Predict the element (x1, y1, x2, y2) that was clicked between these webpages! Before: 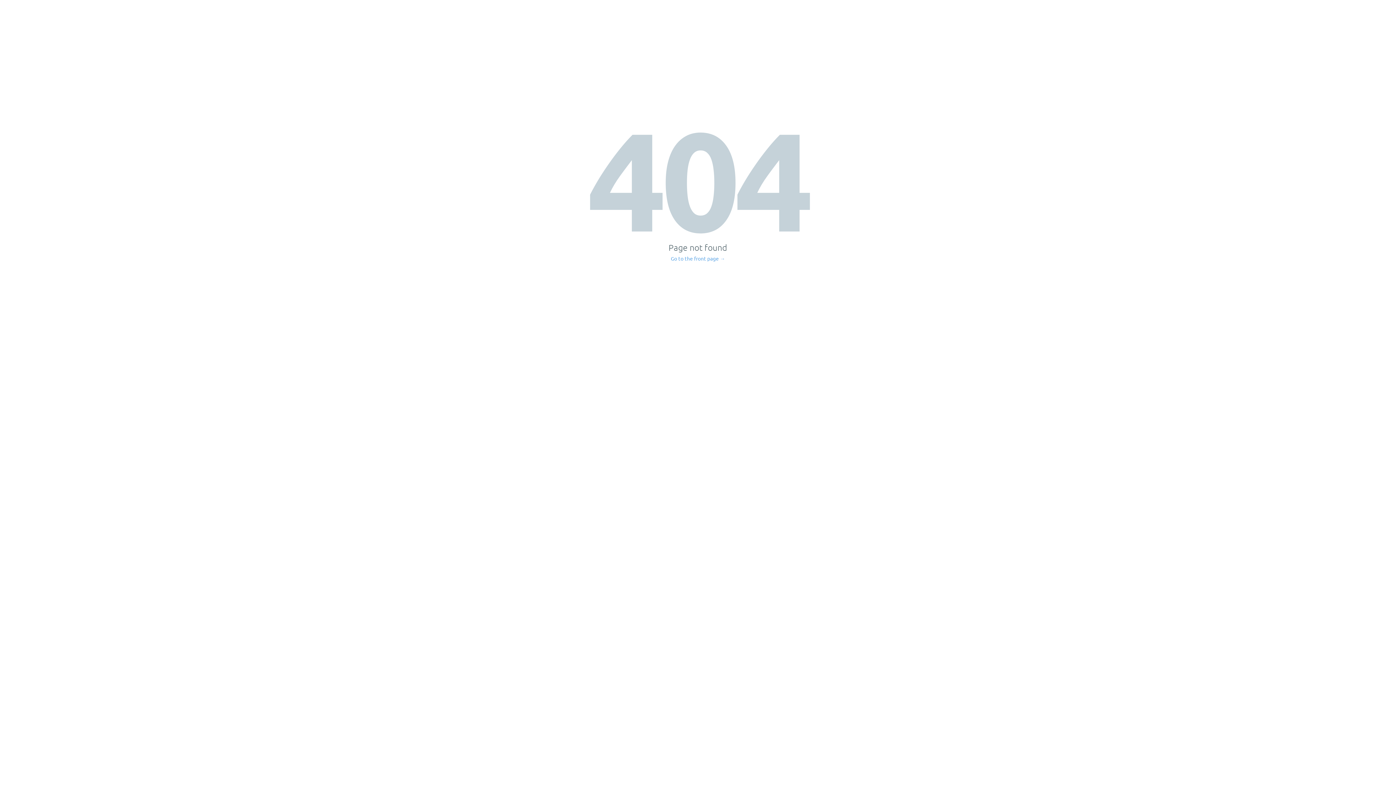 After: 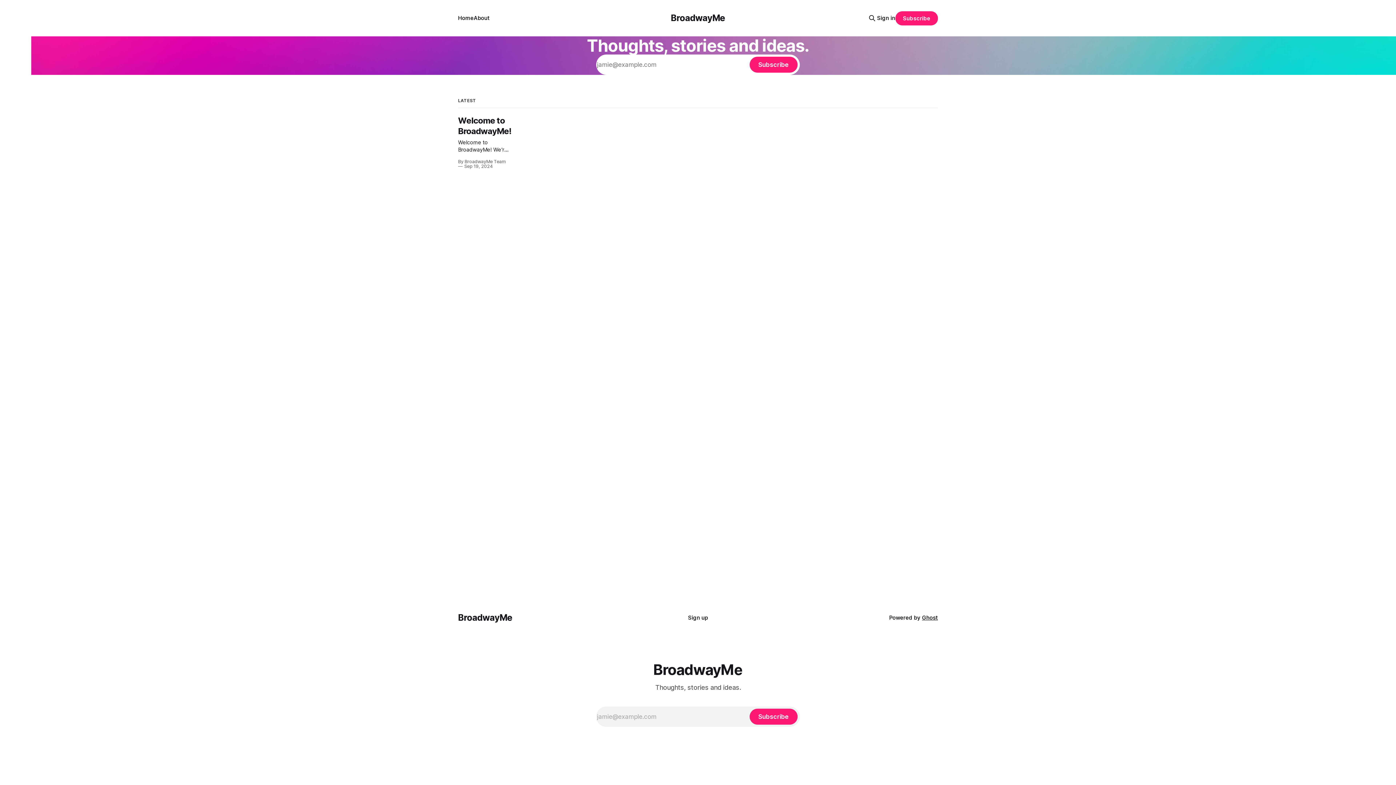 Action: label: Go to the front page → bbox: (671, 256, 725, 261)